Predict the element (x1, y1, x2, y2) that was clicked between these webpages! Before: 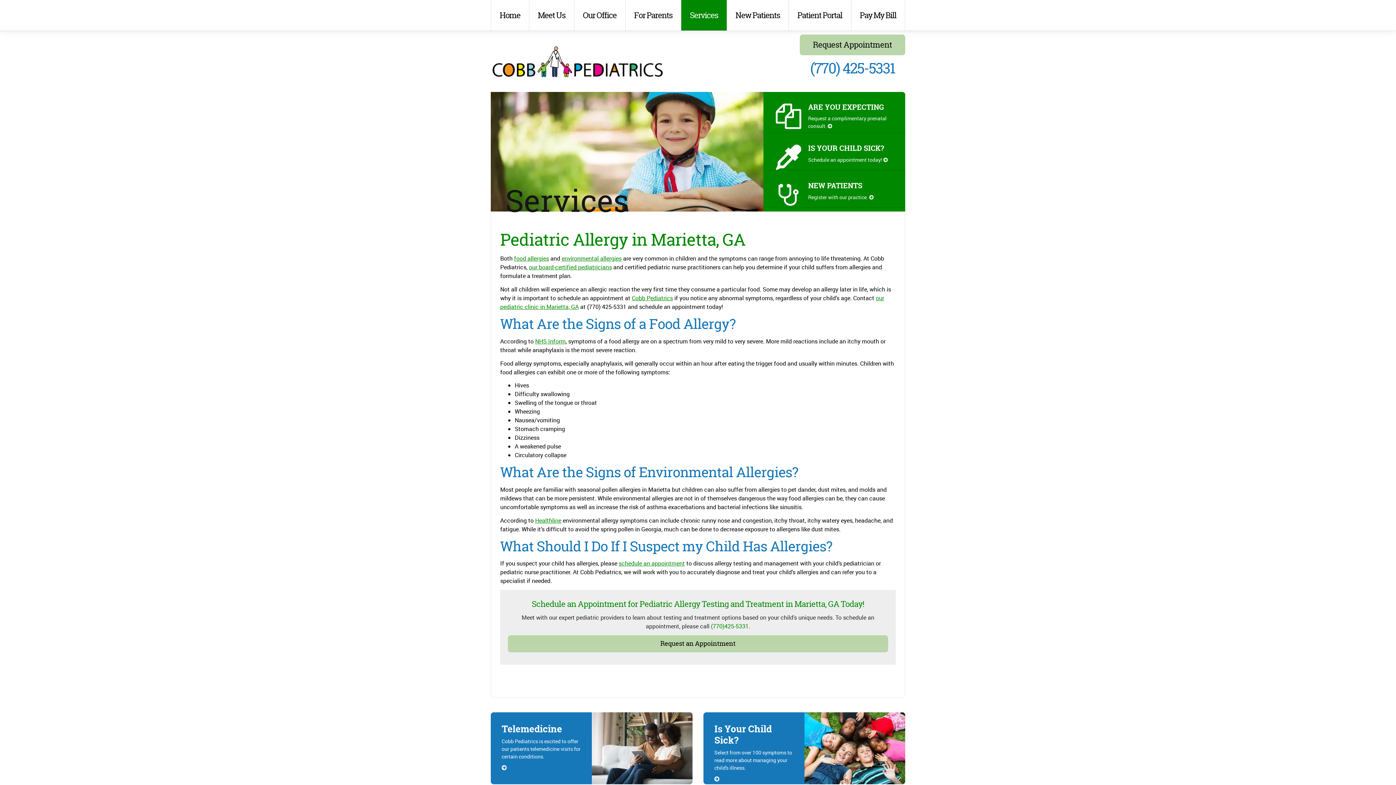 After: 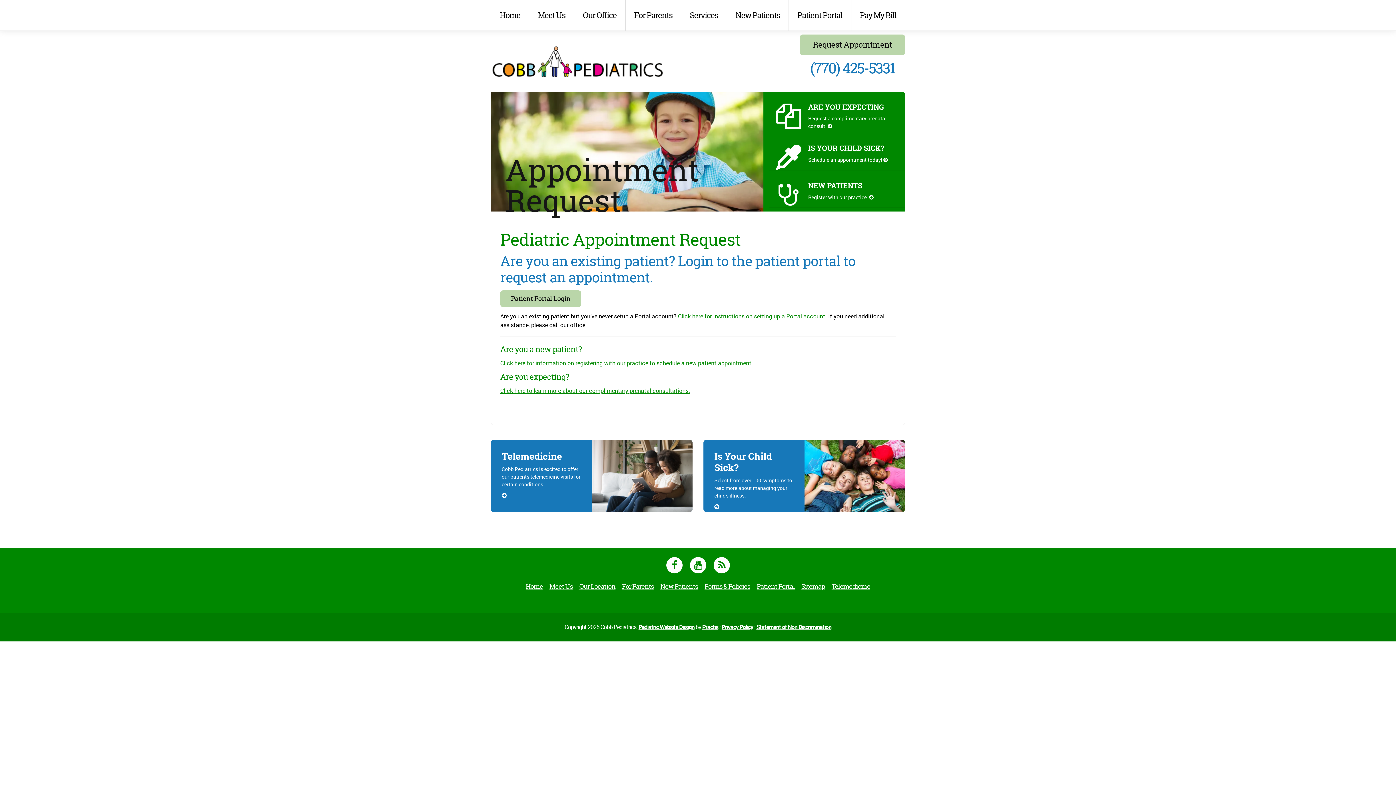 Action: label: Request Appointment bbox: (799, 34, 905, 55)